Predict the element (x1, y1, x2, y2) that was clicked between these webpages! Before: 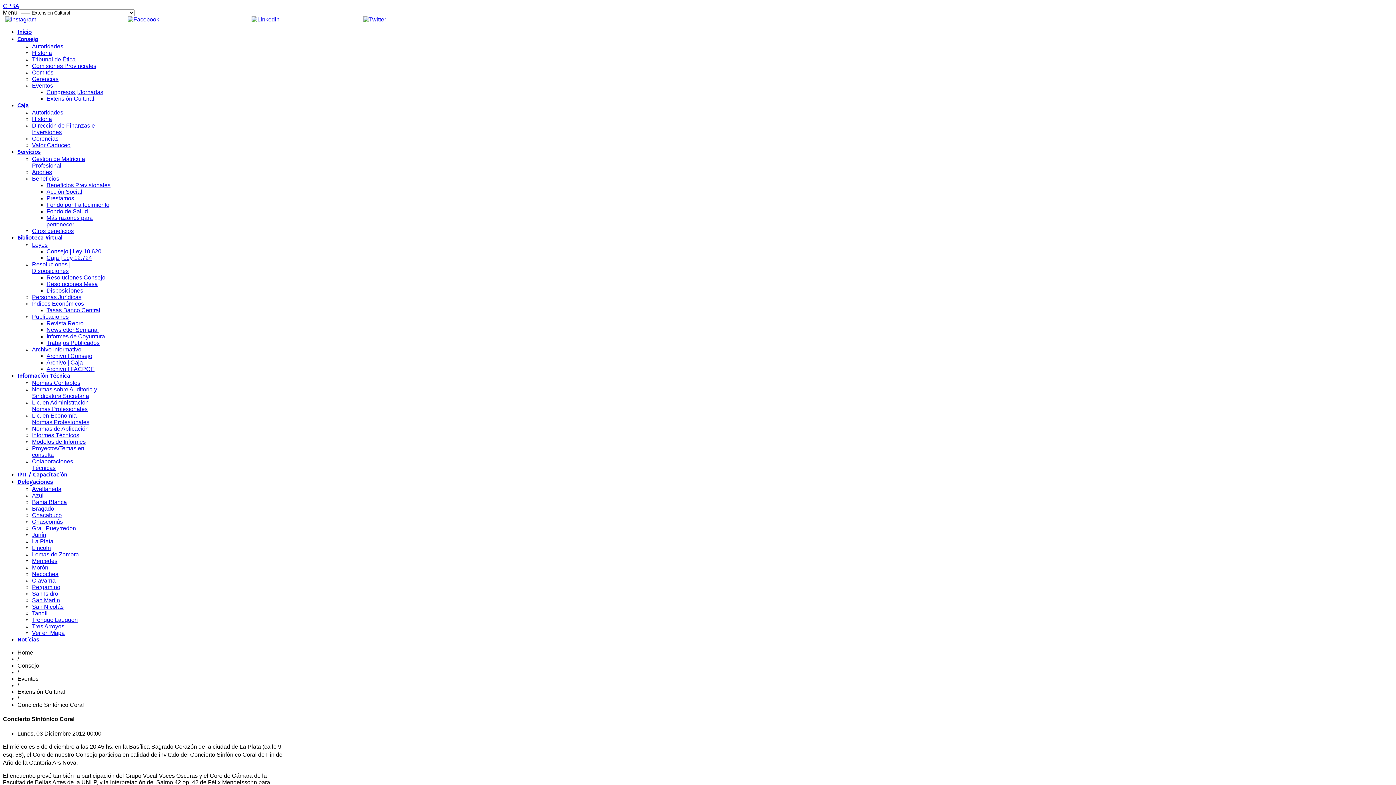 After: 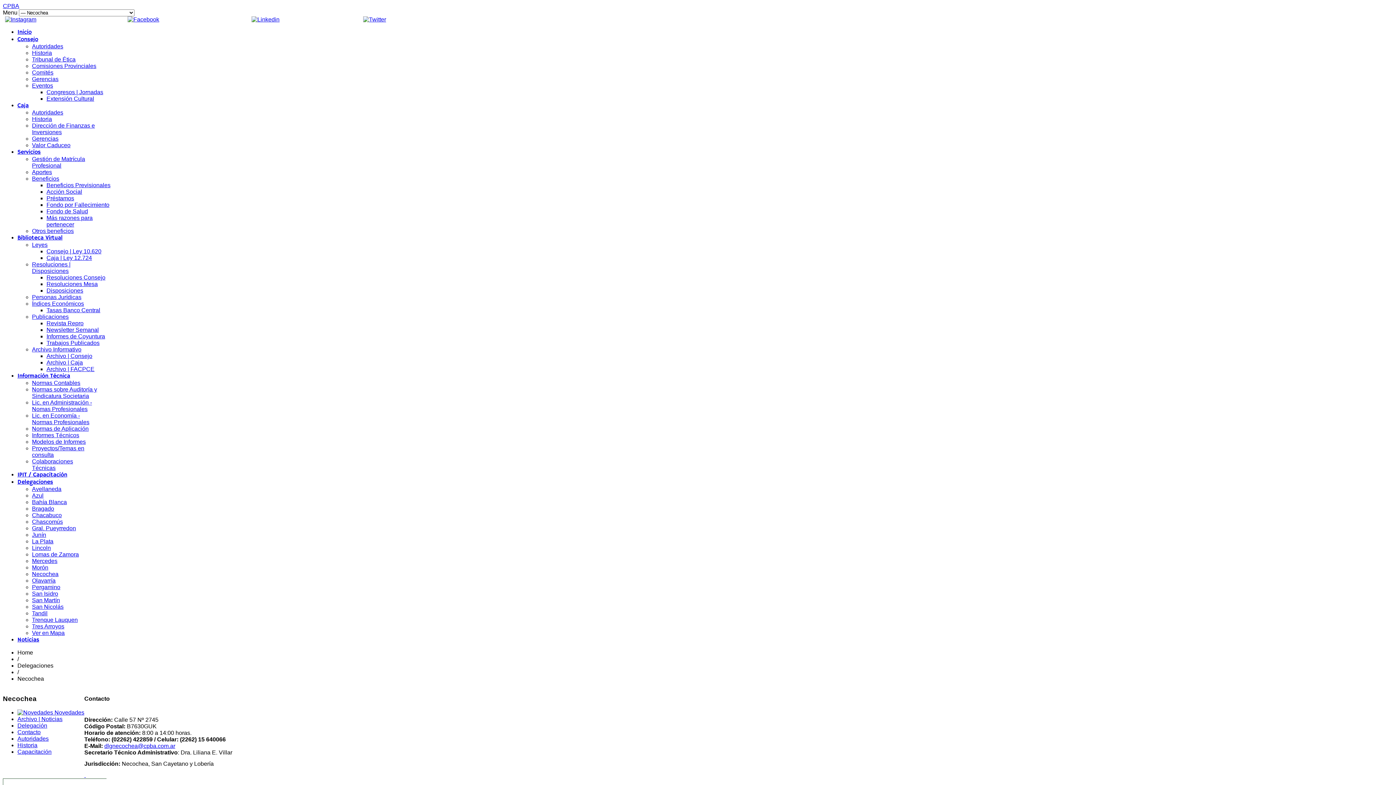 Action: bbox: (32, 571, 58, 577) label: Necochea